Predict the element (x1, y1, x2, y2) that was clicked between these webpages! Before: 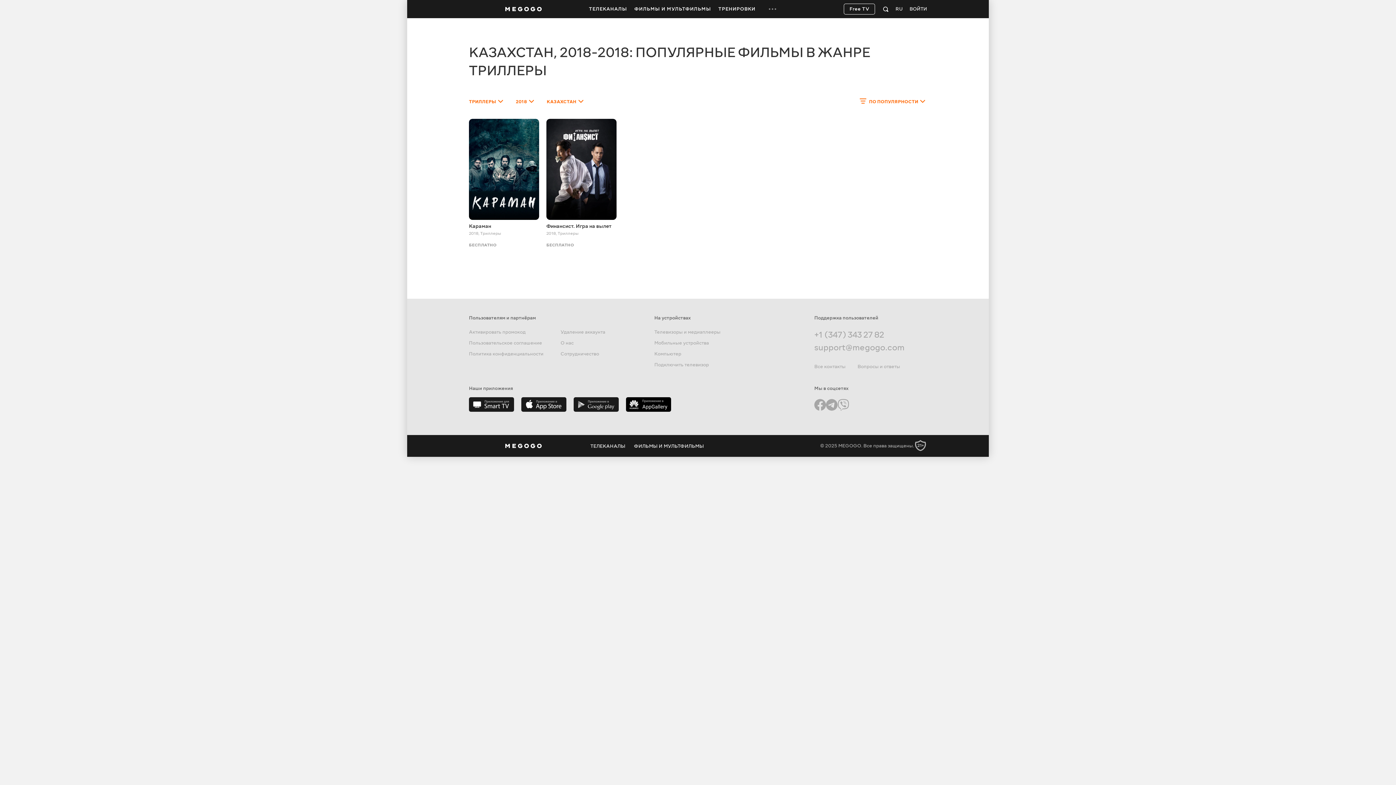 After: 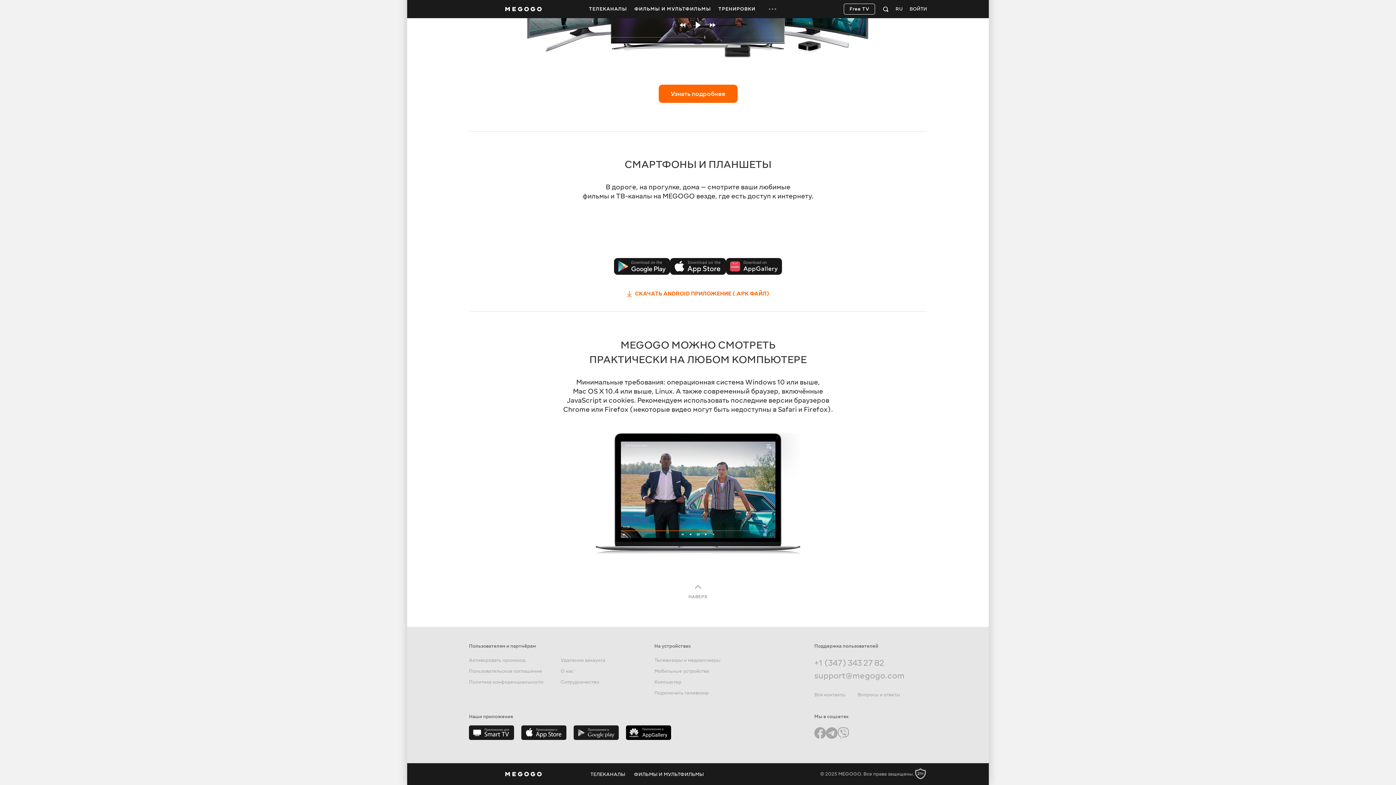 Action: bbox: (654, 340, 709, 346) label: Мобильные устройства